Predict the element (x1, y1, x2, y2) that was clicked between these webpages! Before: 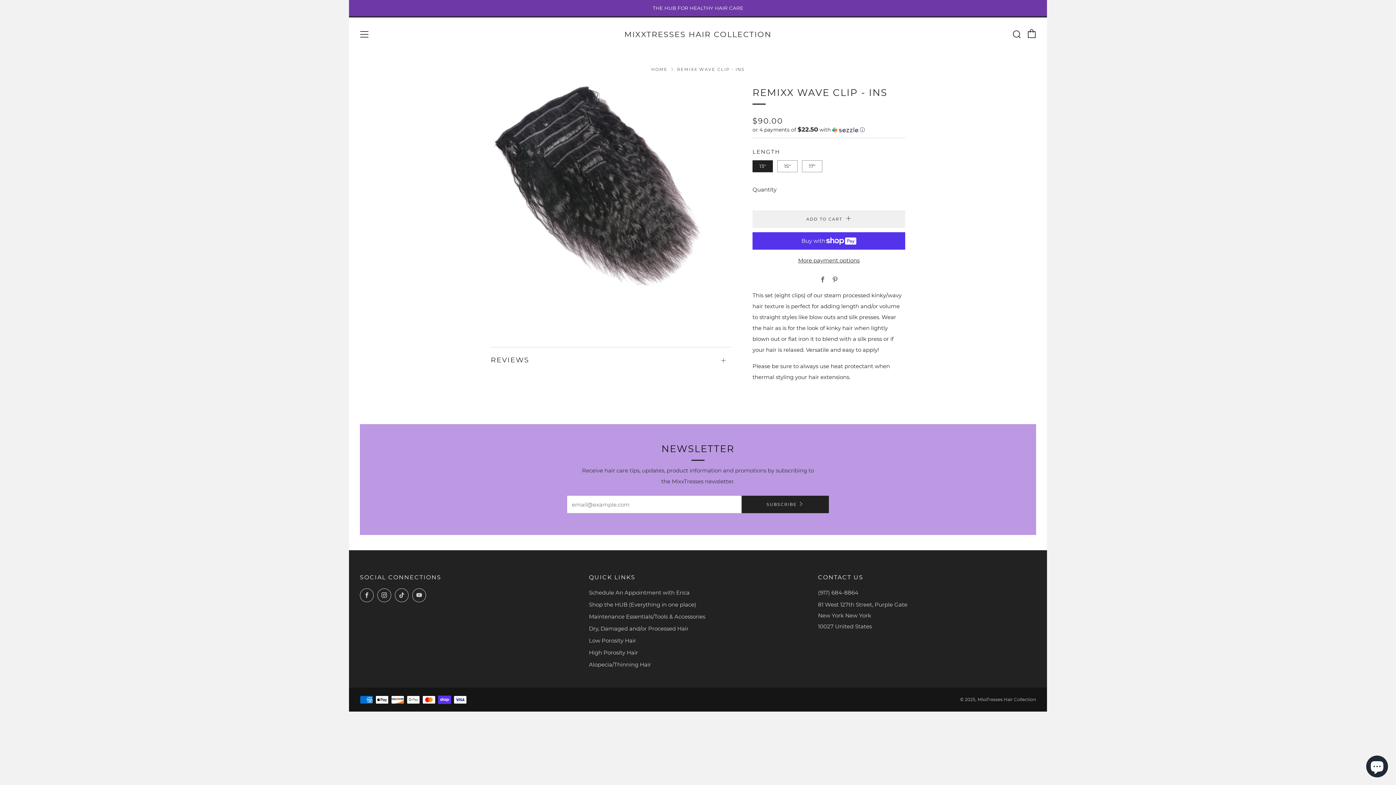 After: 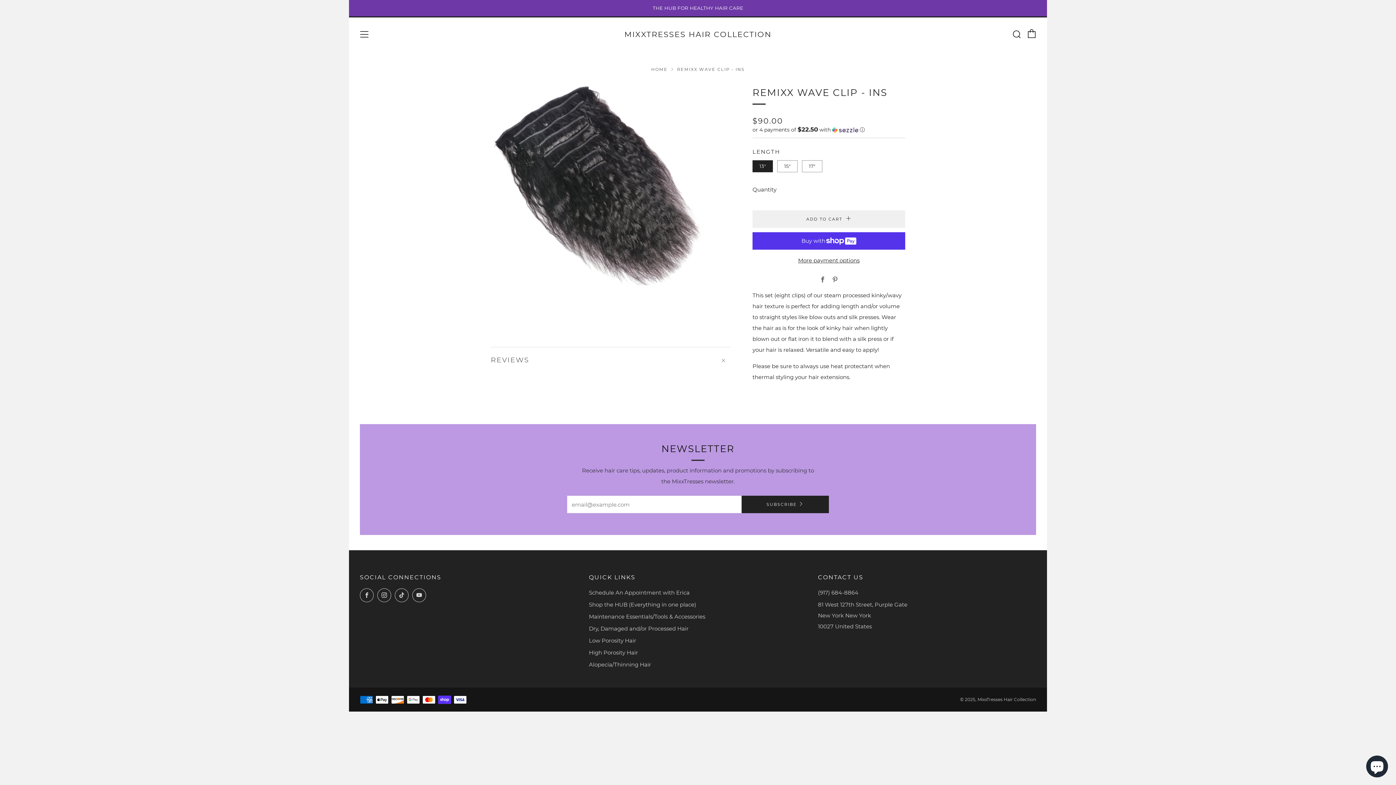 Action: label: REVIEWS
Open tab bbox: (490, 347, 730, 366)